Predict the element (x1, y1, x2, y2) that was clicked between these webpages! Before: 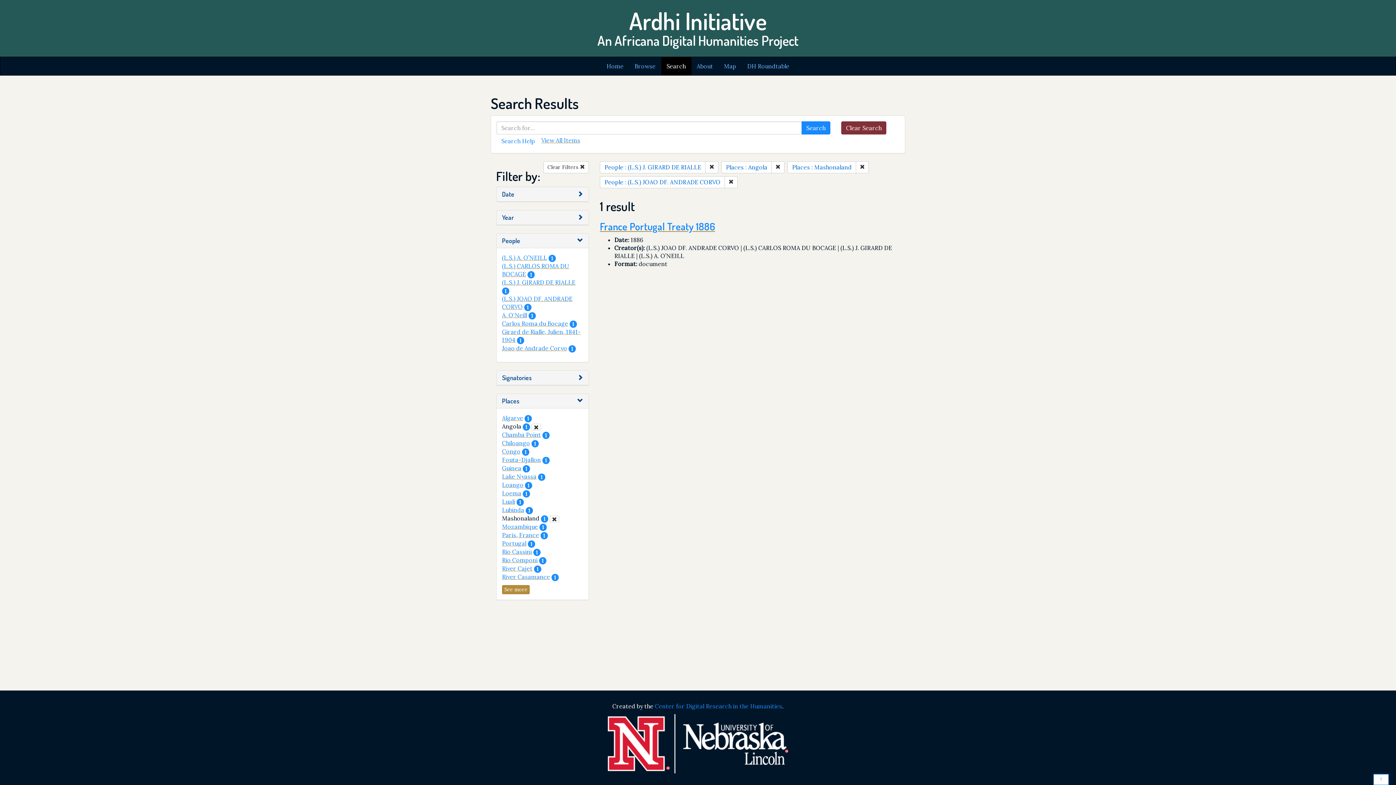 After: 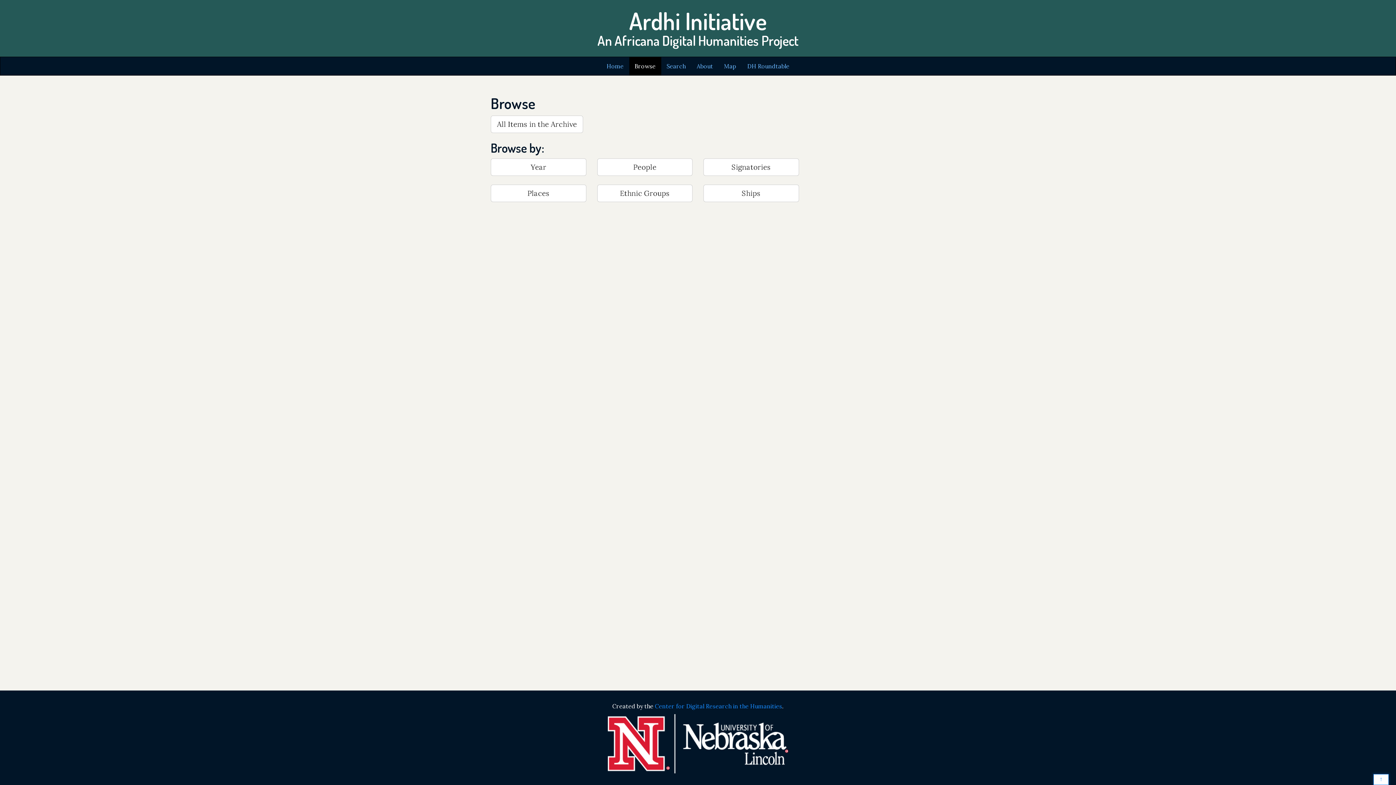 Action: label: Browse bbox: (629, 57, 661, 75)